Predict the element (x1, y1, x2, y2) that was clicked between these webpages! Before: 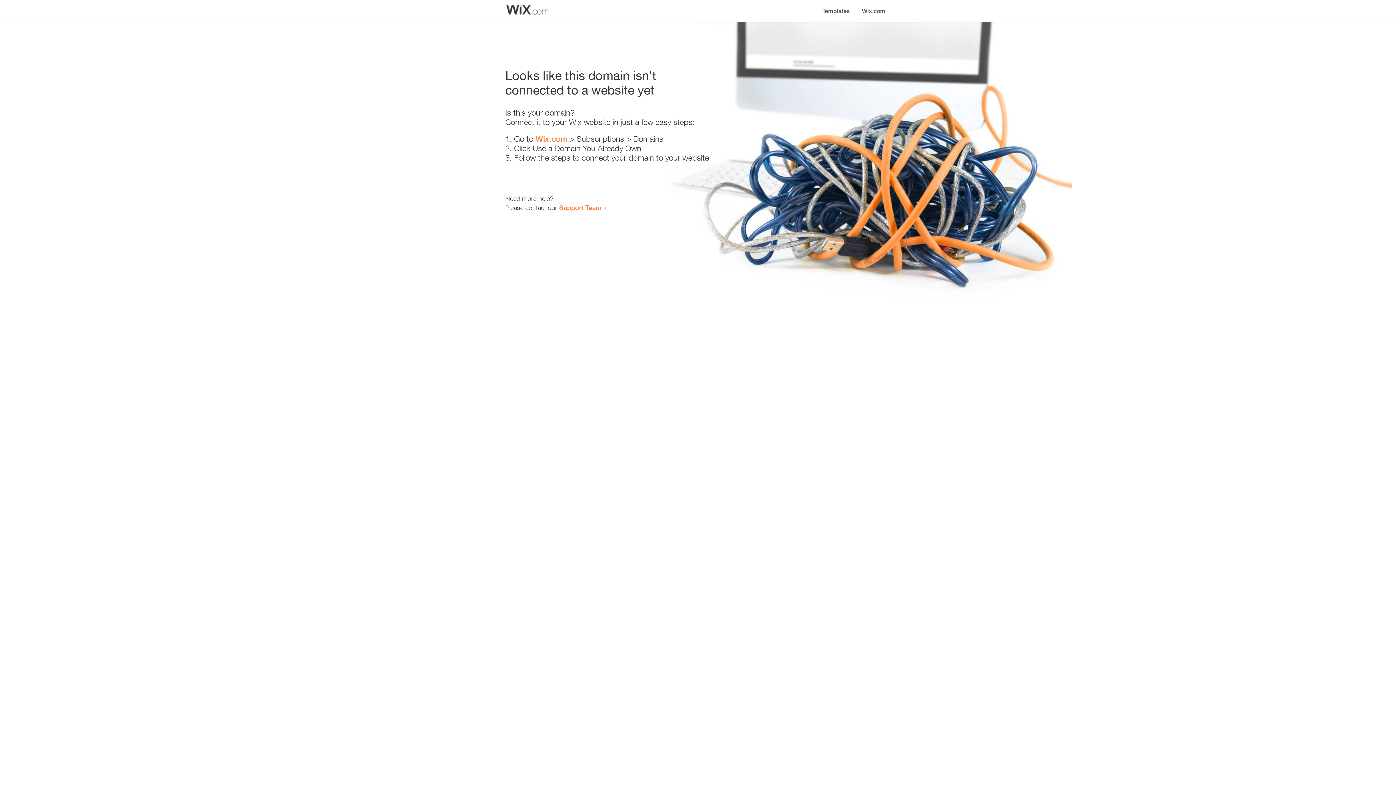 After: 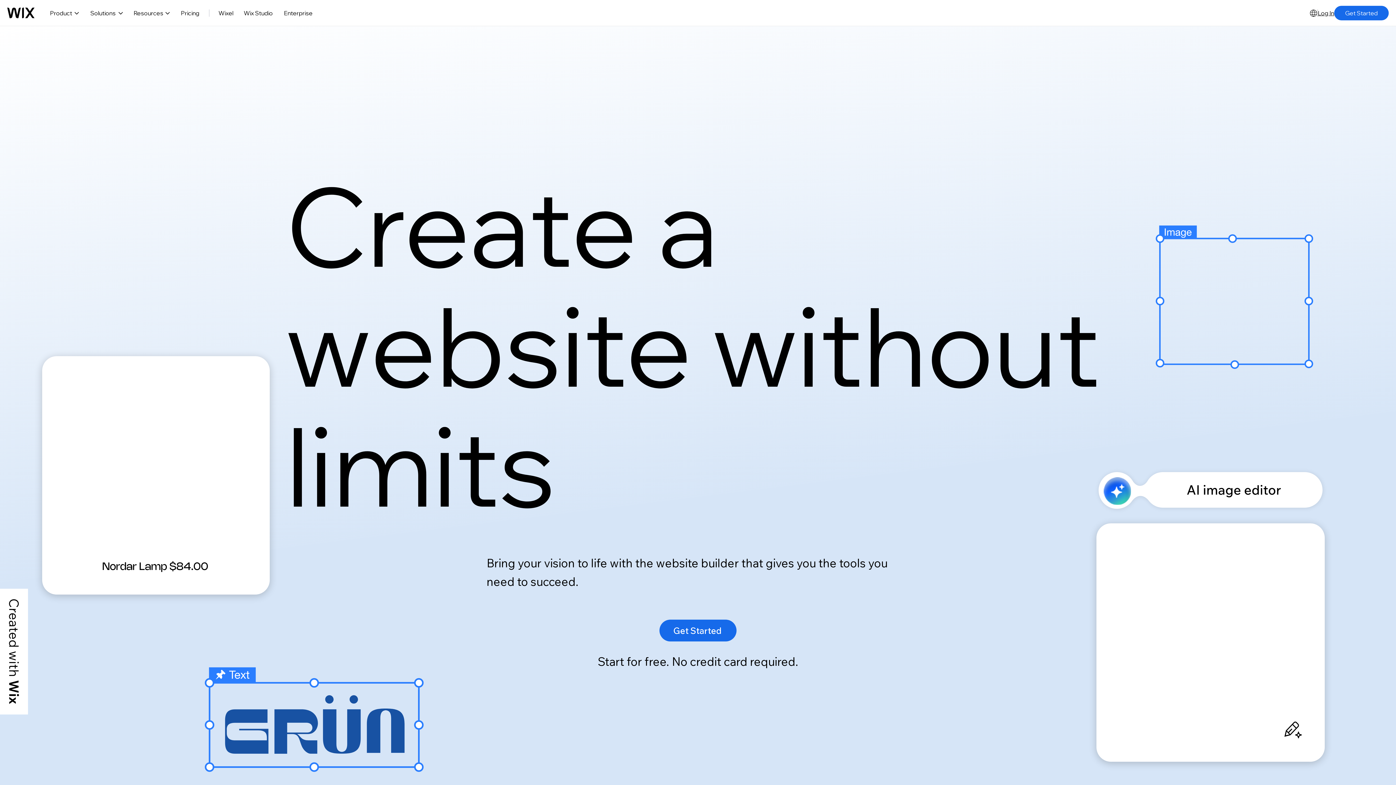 Action: label: Wix.com bbox: (856, 0, 890, 14)